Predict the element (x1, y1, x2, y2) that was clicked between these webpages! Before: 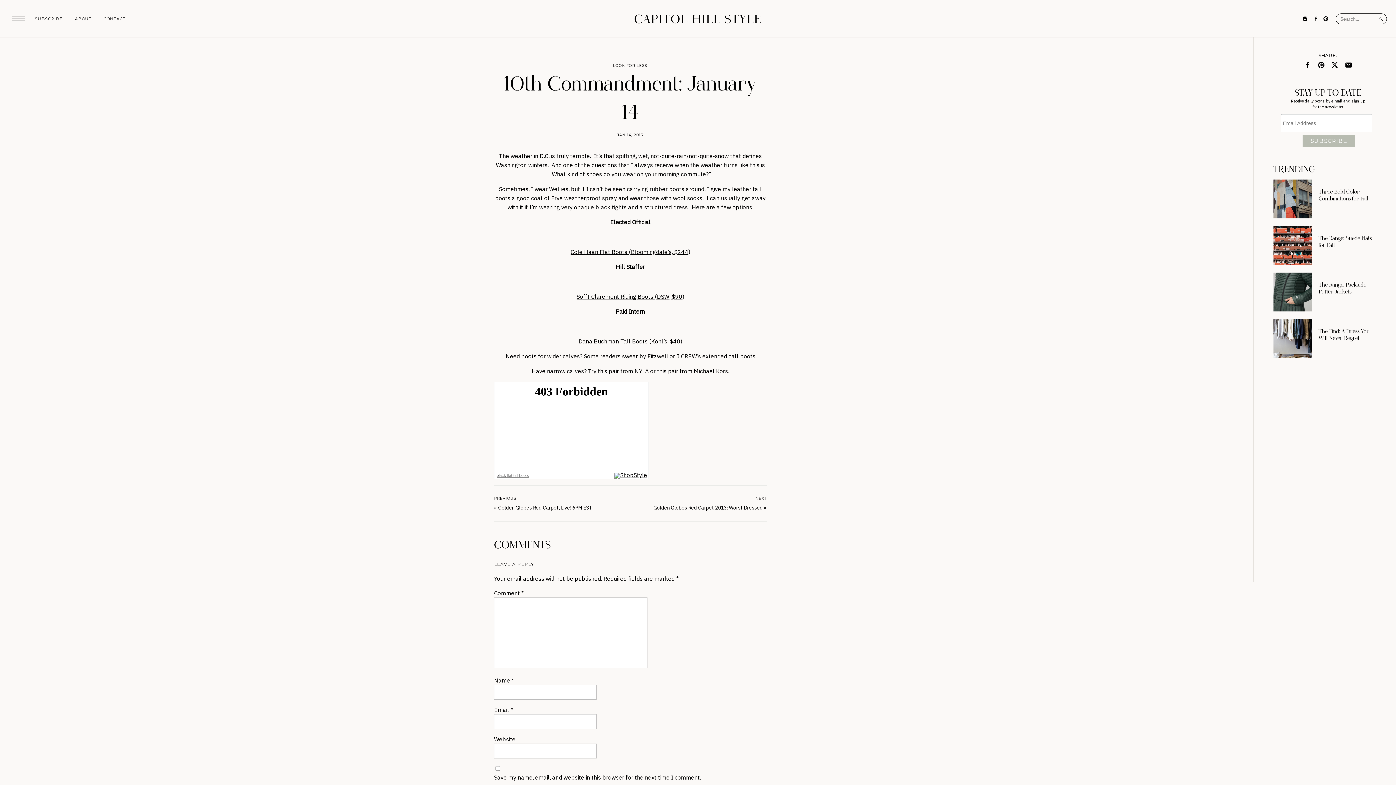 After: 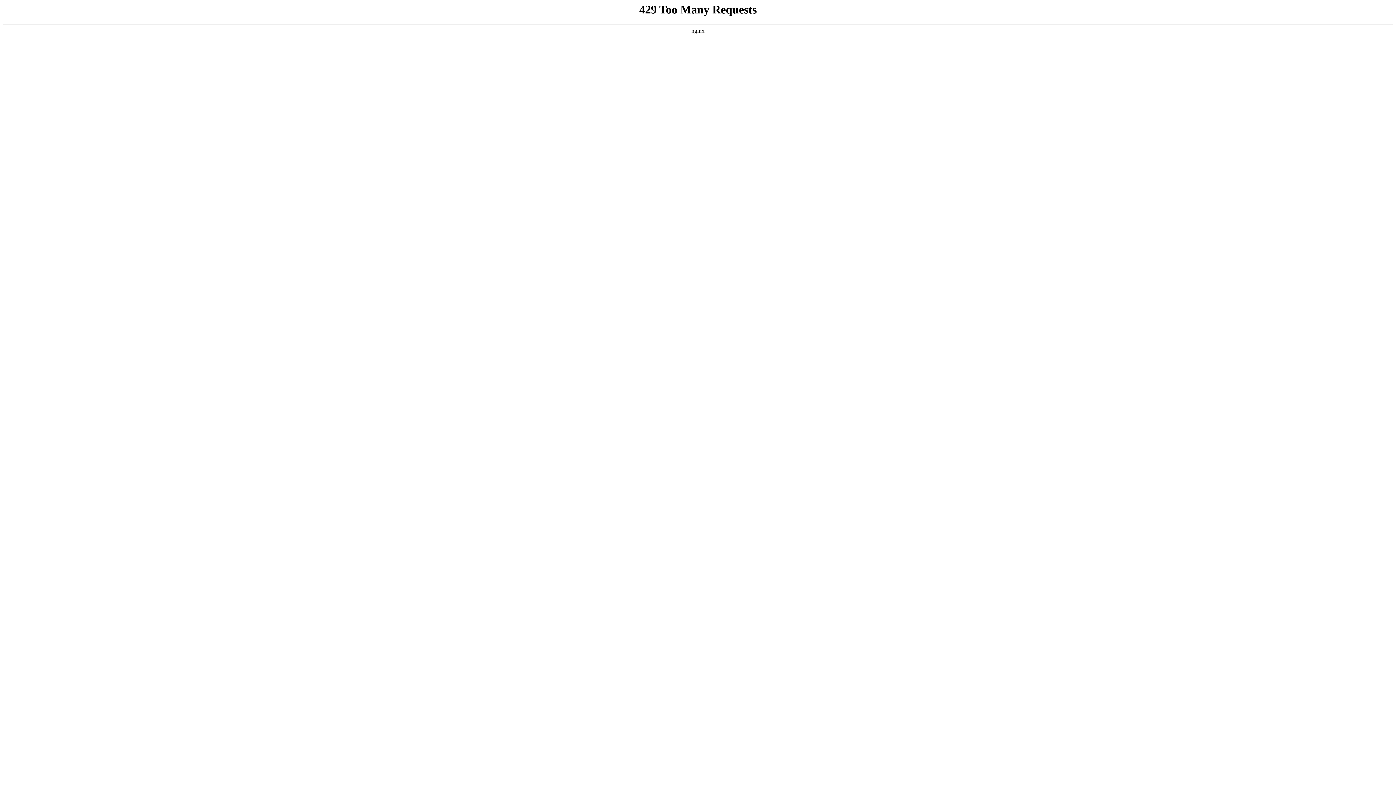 Action: bbox: (498, 504, 592, 511) label: Golden Globes Red Carpet, Live! 6PM EST